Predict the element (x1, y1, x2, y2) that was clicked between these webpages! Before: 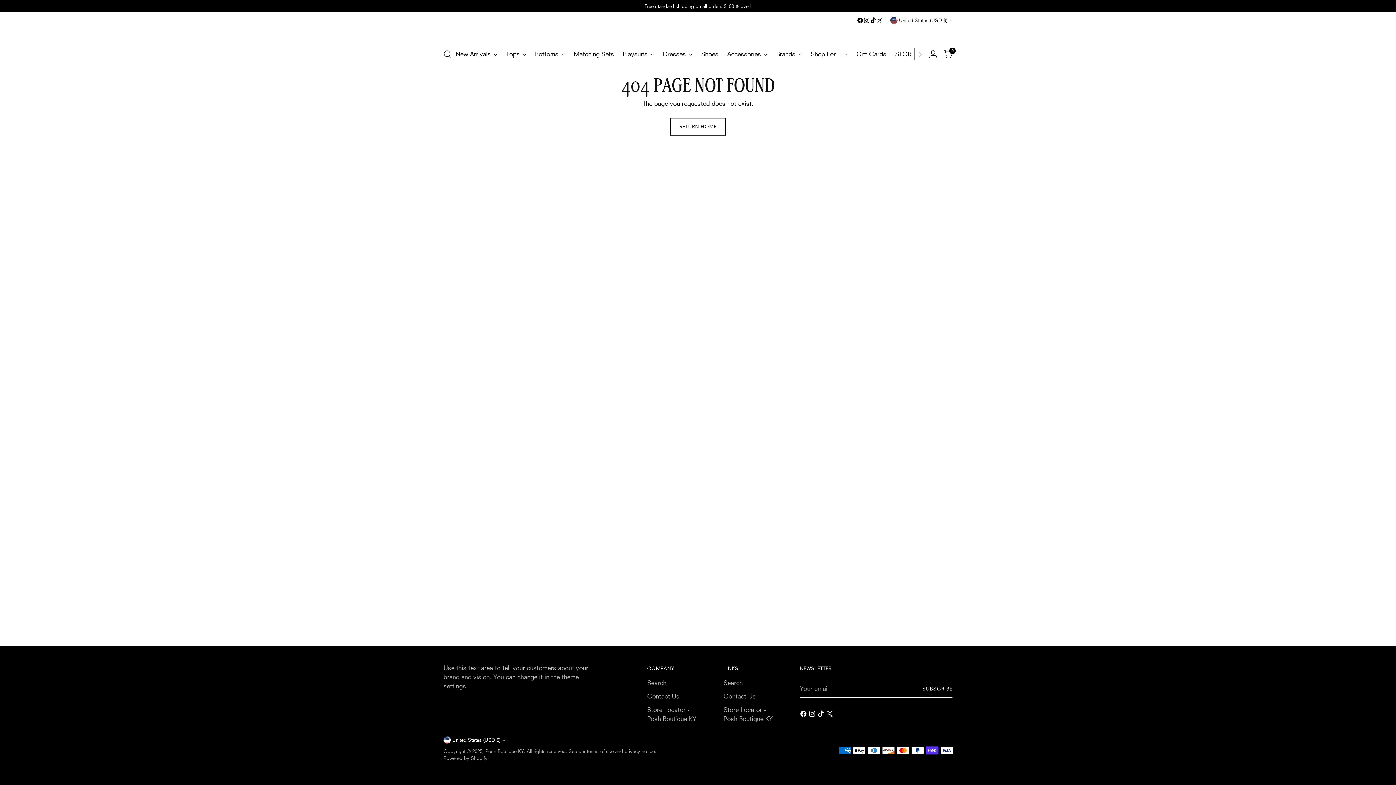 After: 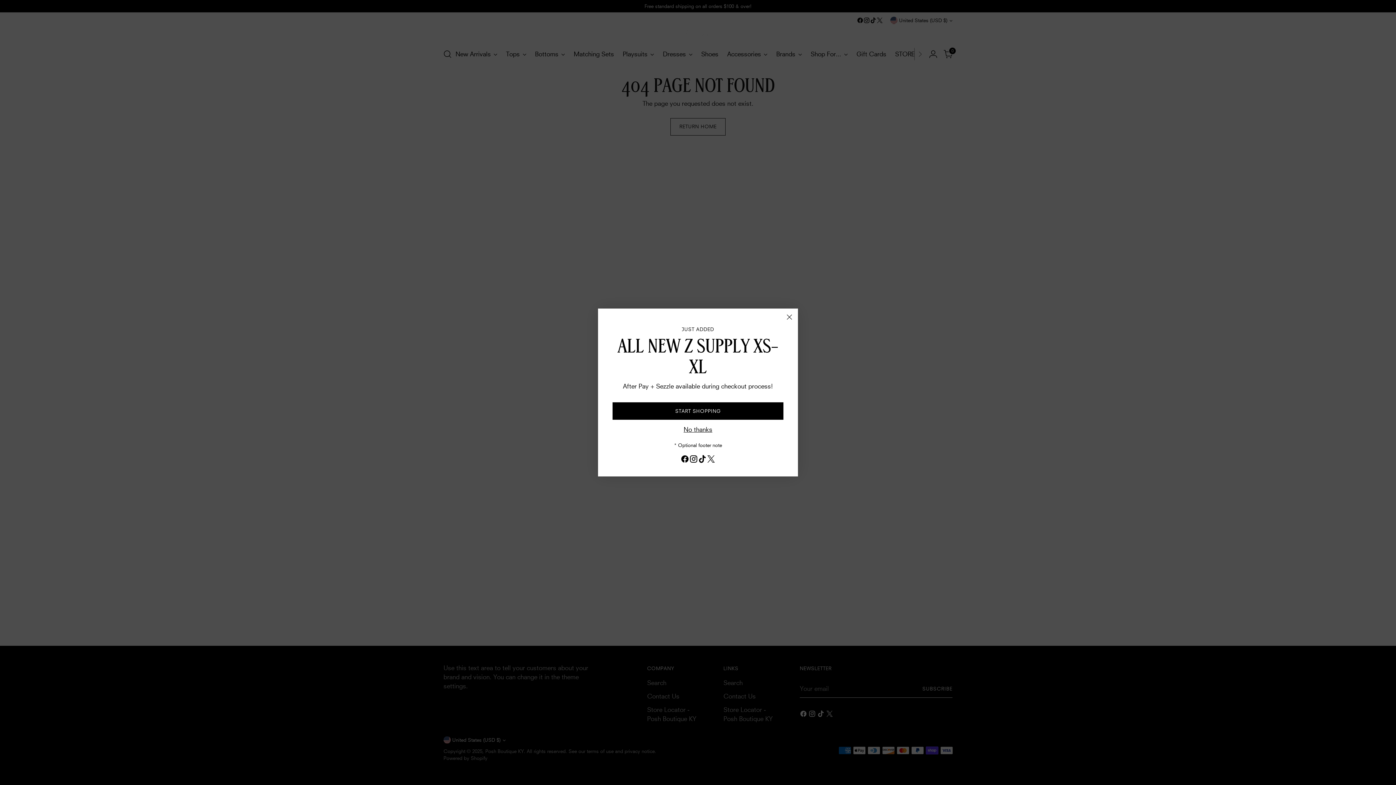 Action: bbox: (817, 710, 826, 720)